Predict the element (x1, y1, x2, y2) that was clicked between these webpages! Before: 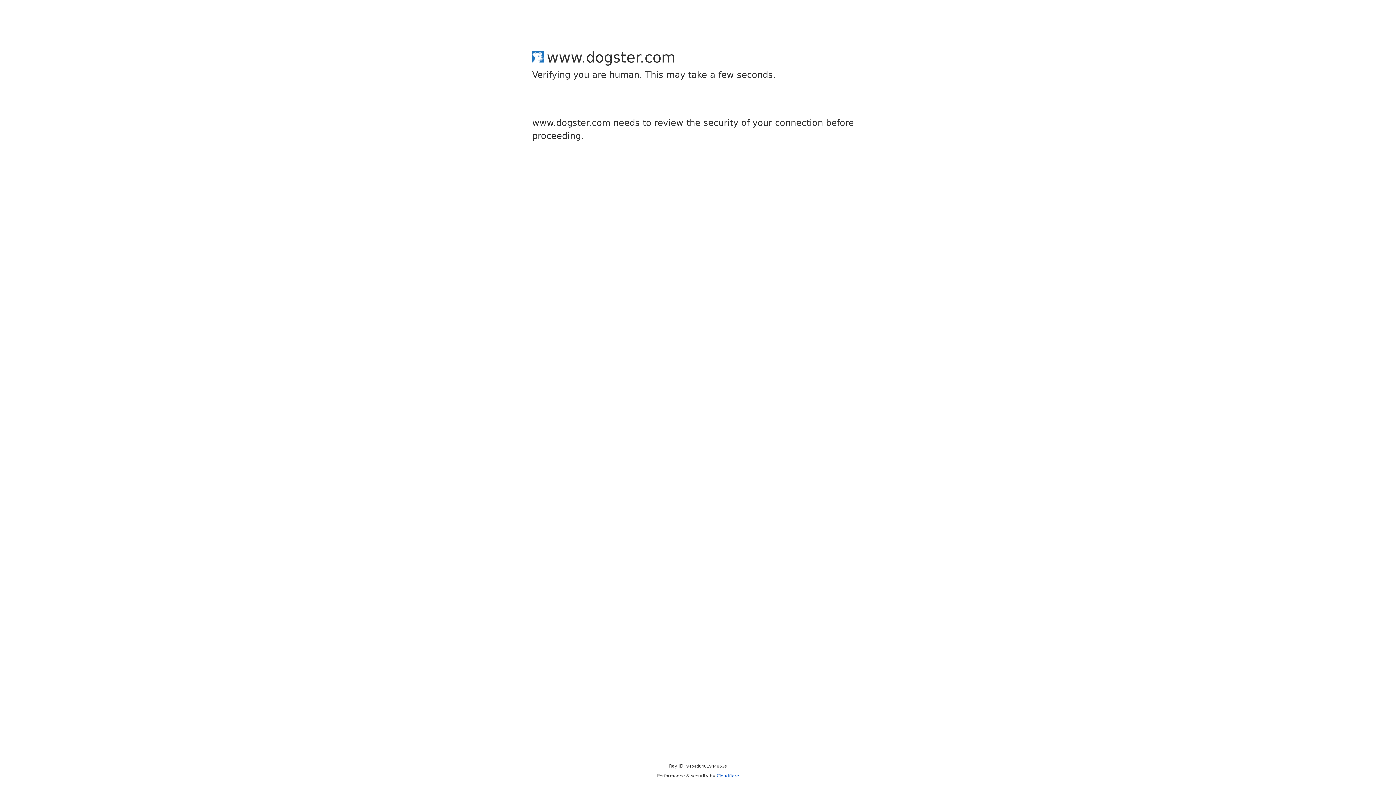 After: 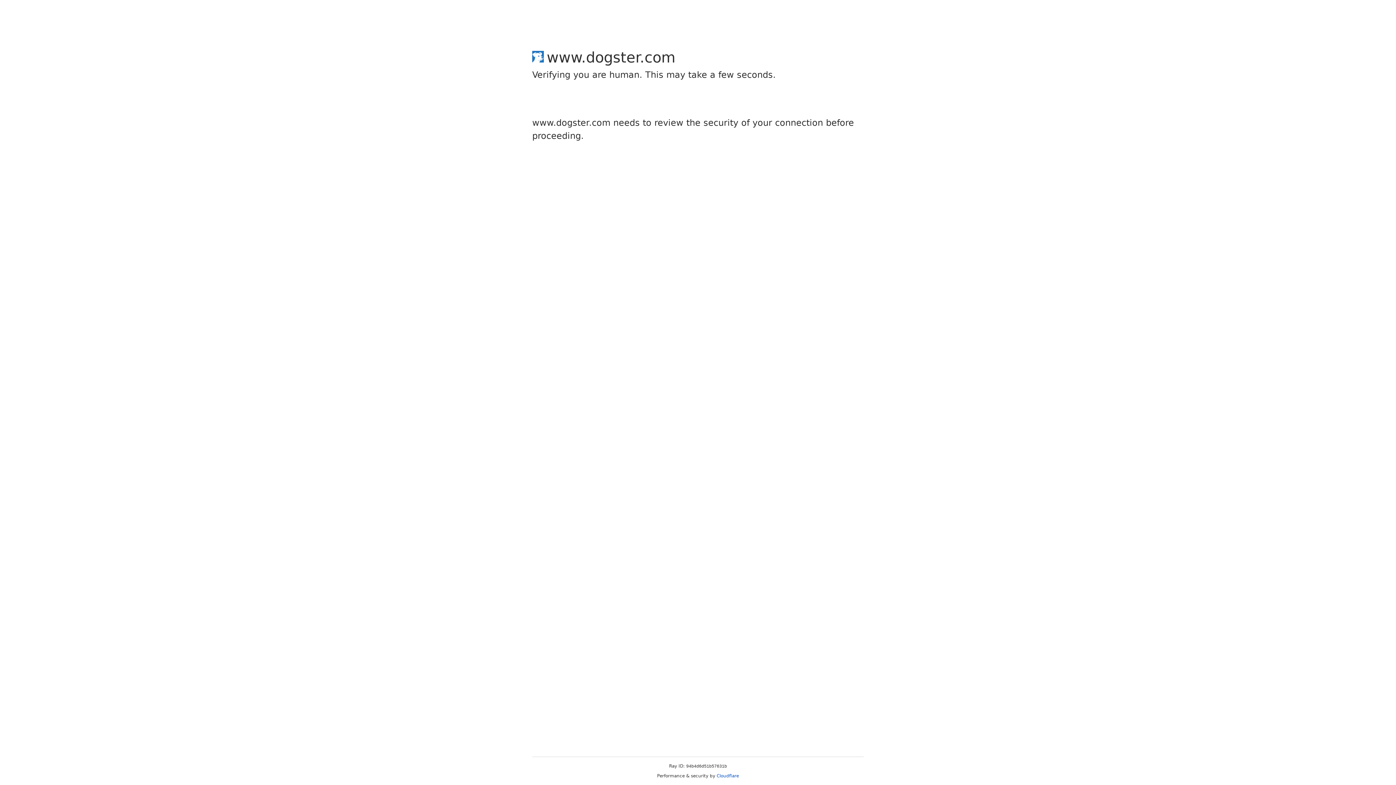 Action: label: Cloudflare bbox: (716, 773, 739, 778)